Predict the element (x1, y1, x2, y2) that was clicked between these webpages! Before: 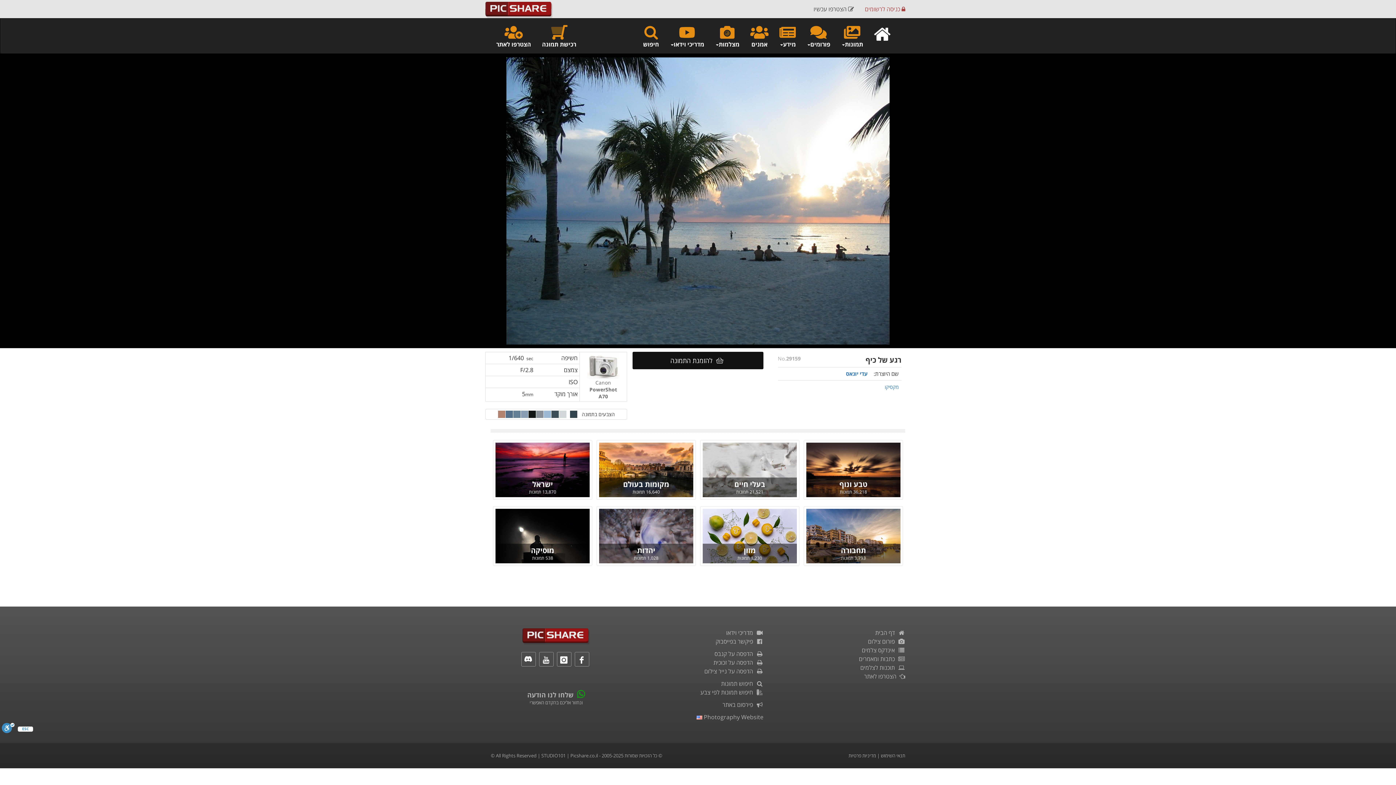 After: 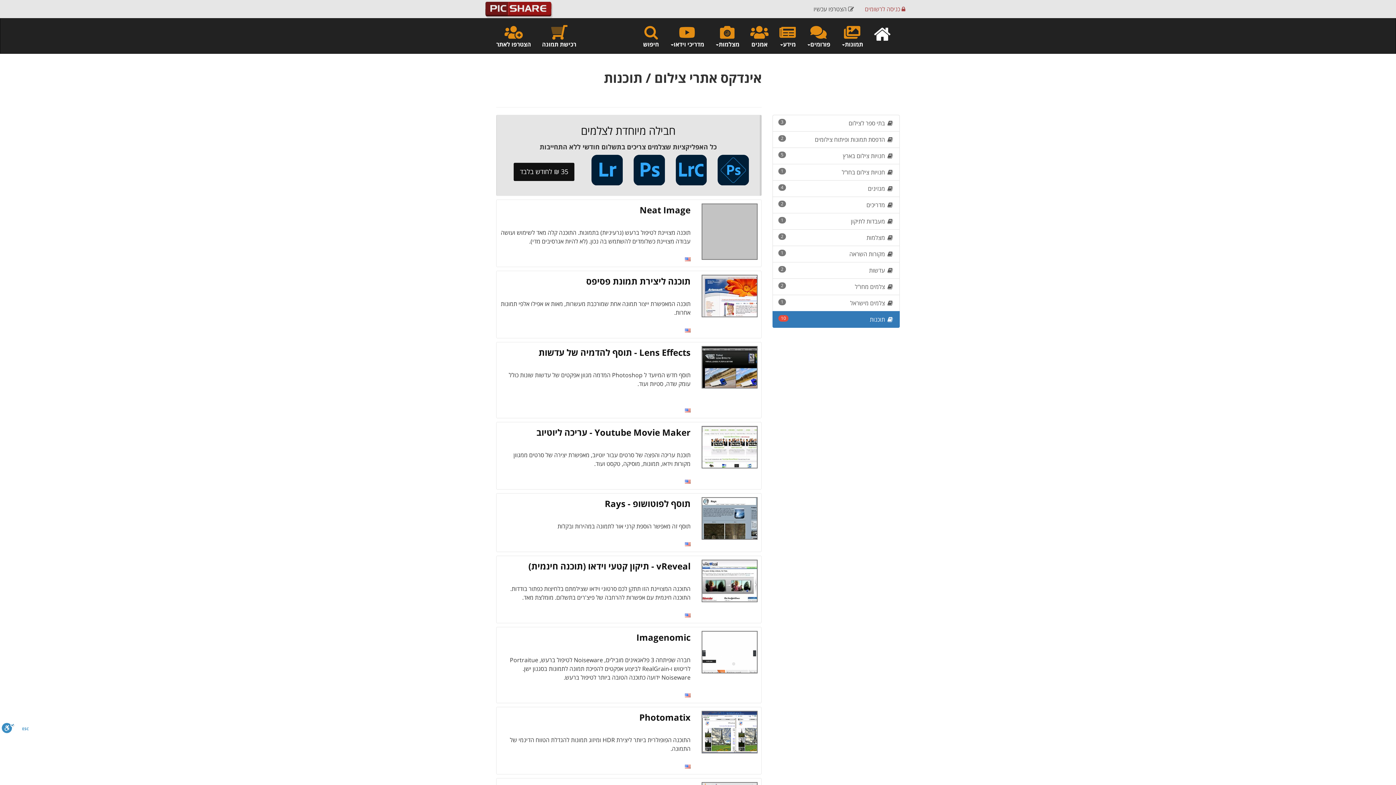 Action: label:   תוכנות לצלמים bbox: (860, 664, 905, 672)